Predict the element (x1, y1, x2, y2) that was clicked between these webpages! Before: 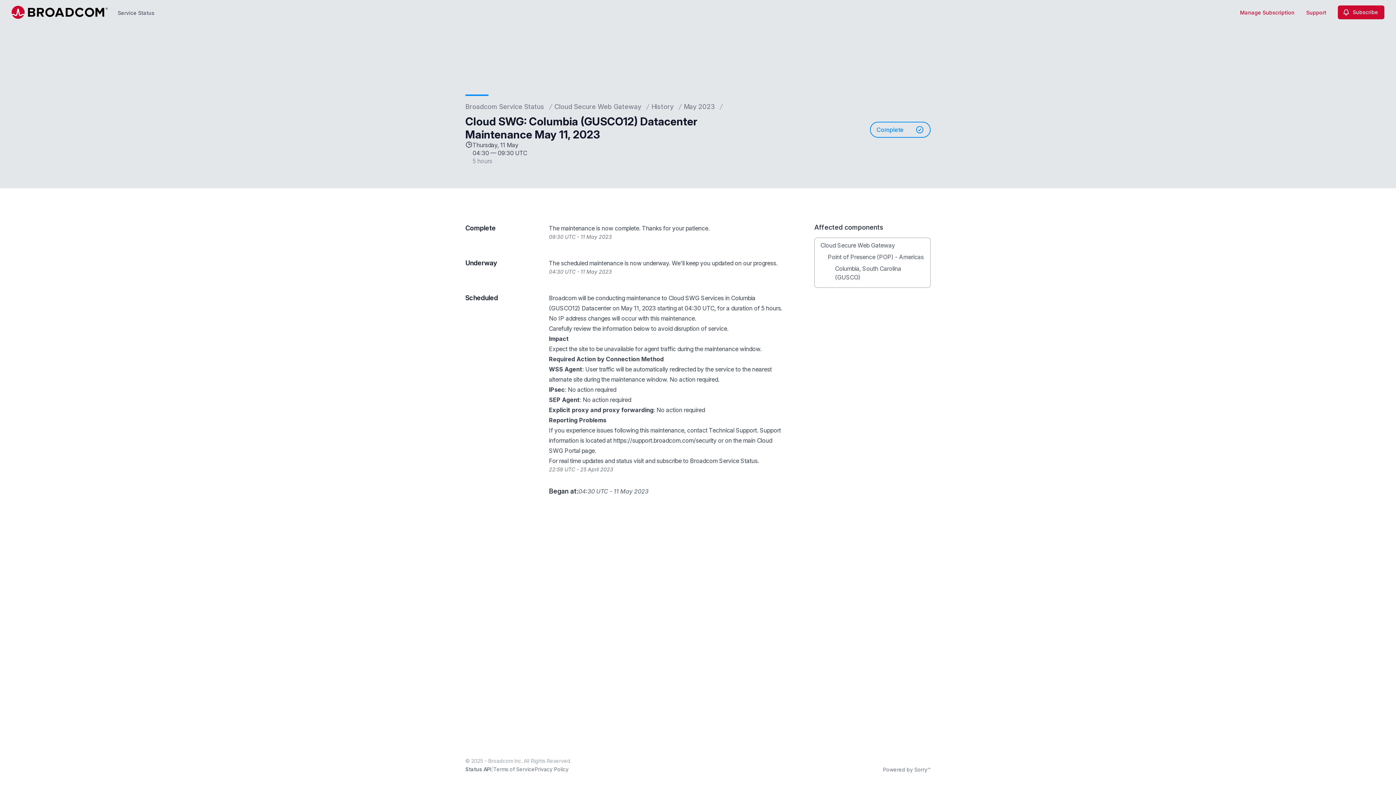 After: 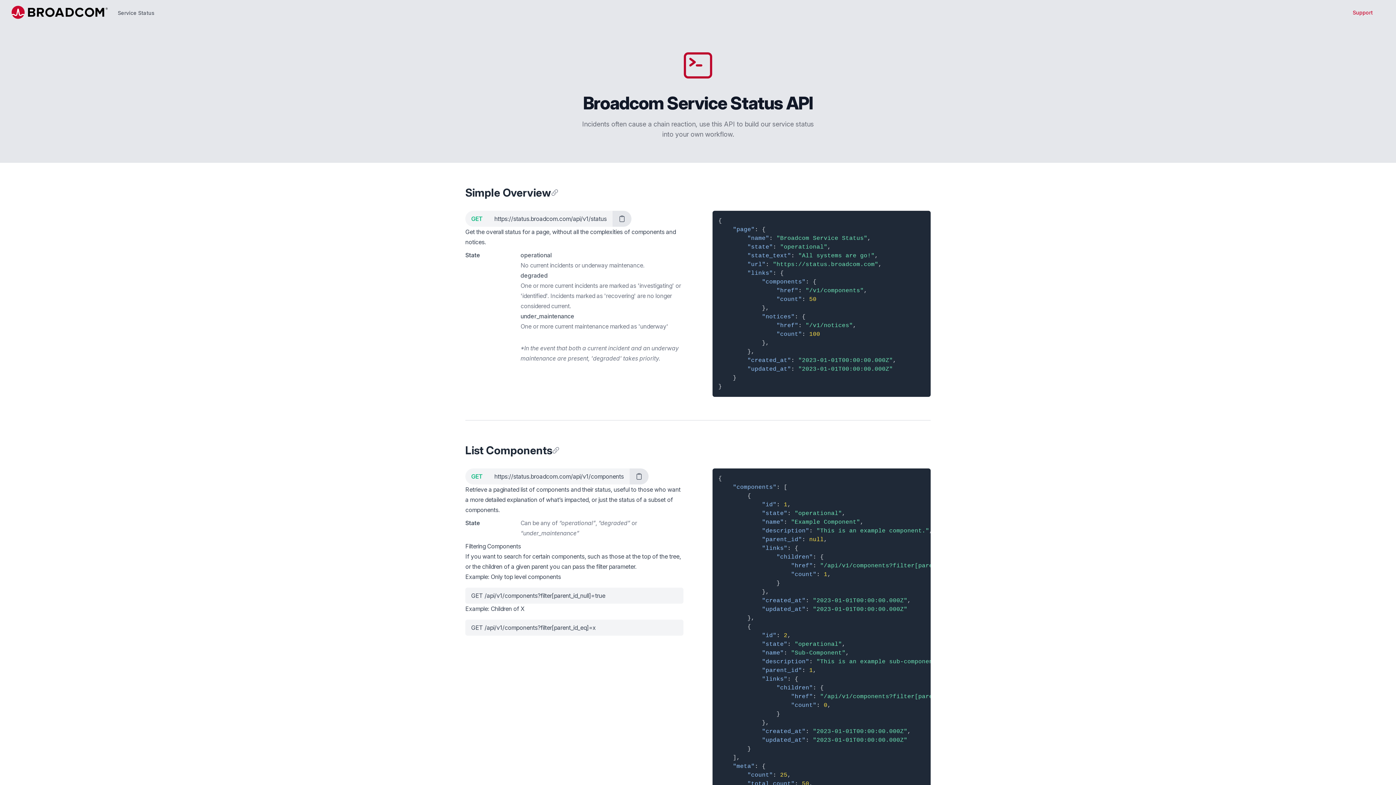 Action: bbox: (465, 766, 491, 772) label: Status API